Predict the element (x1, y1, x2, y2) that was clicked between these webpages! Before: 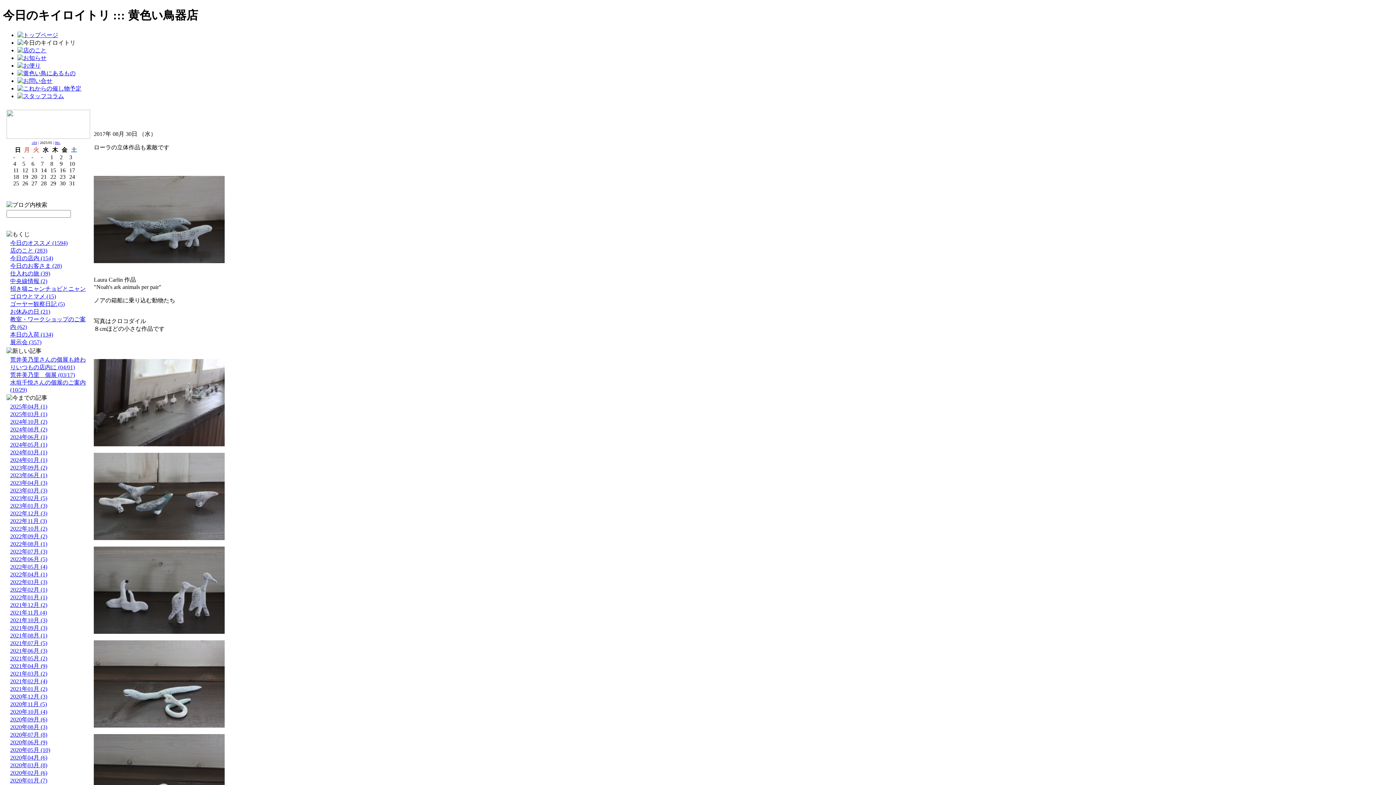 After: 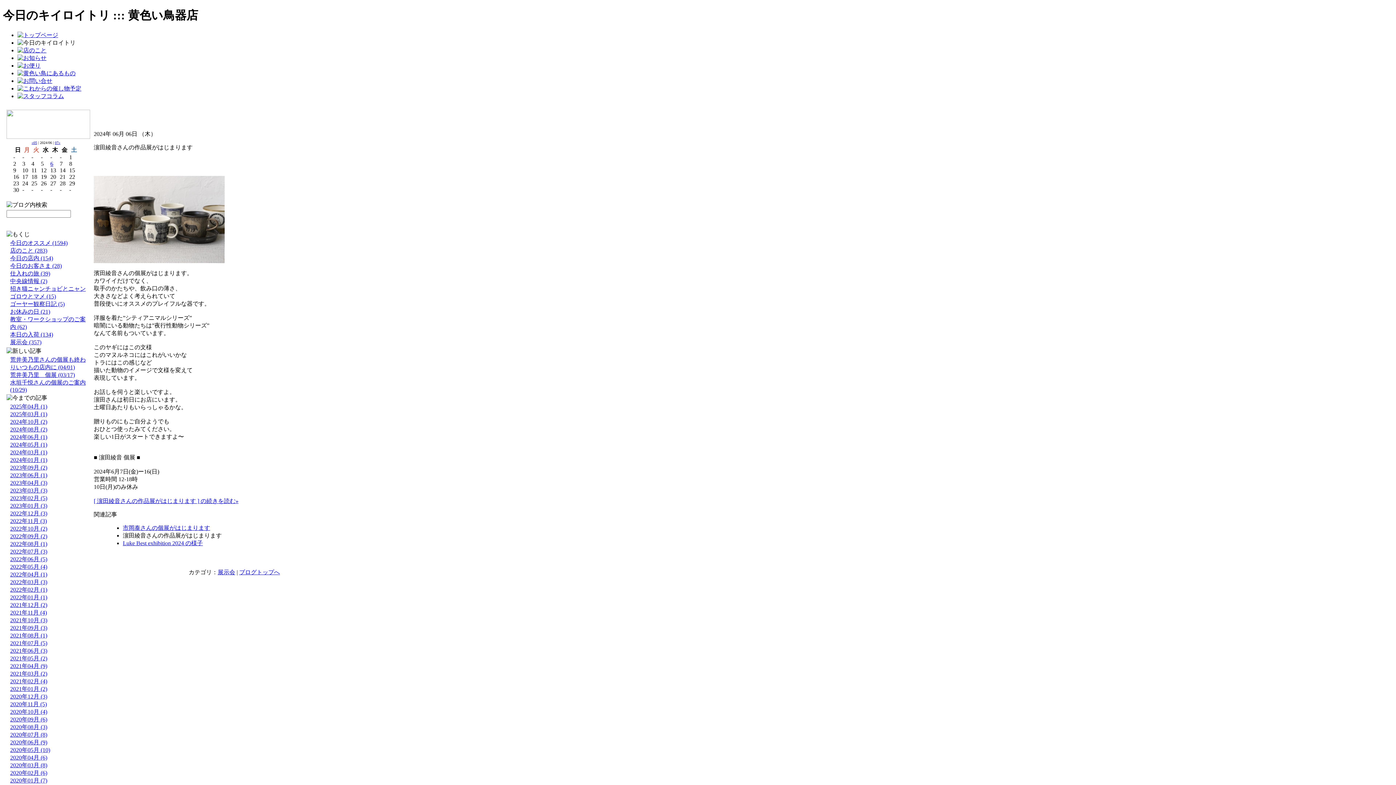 Action: label: 2024年06月 (1) bbox: (10, 434, 47, 440)